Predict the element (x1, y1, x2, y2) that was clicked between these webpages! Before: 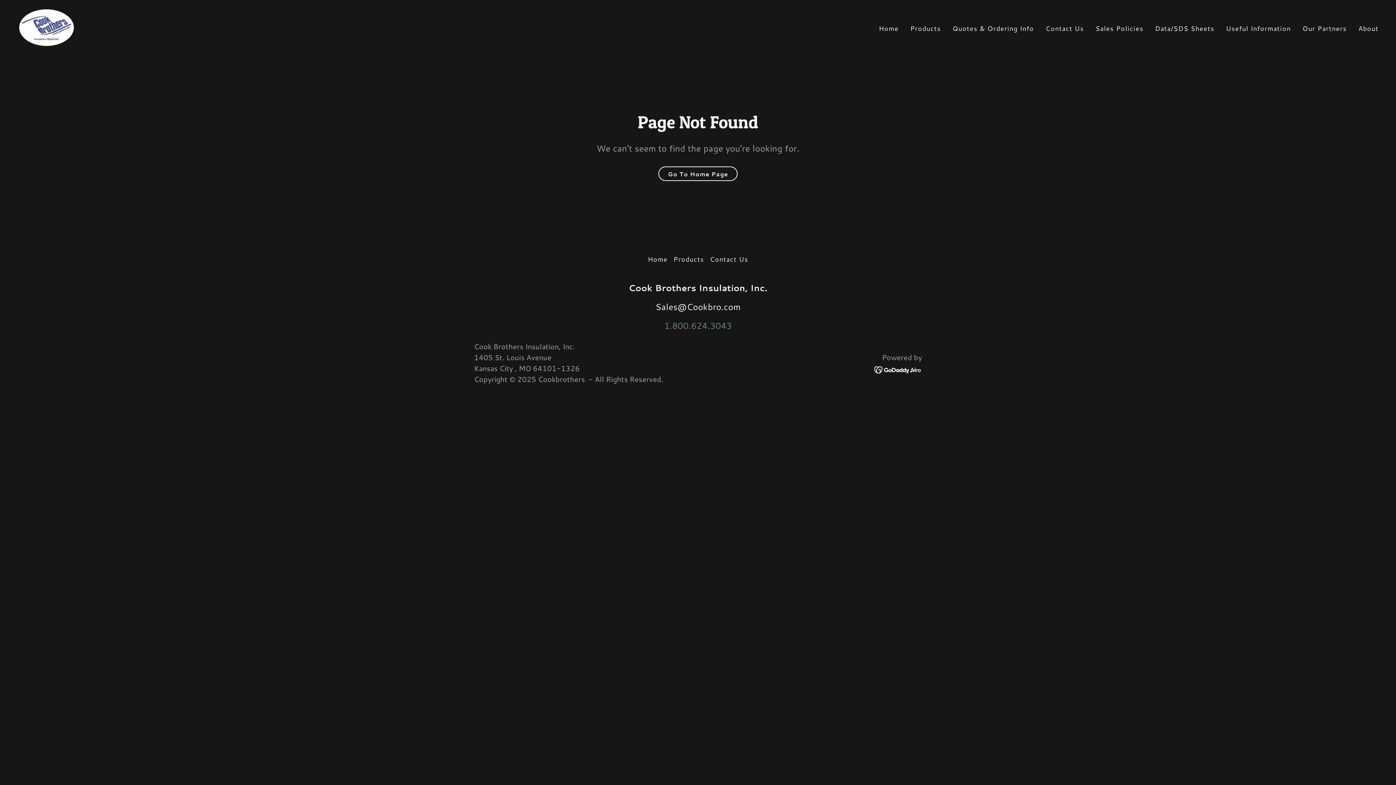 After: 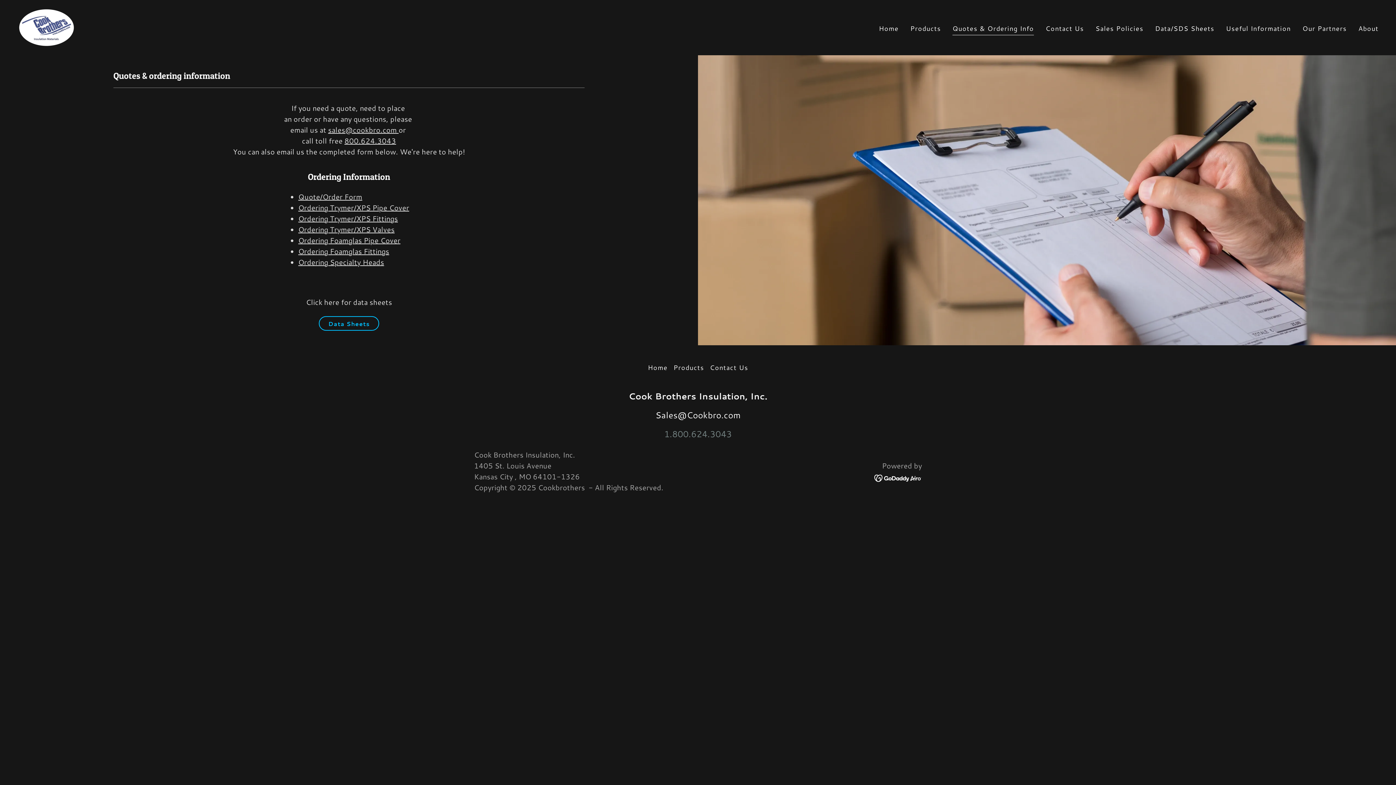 Action: label: Quotes & Ordering Info bbox: (950, 21, 1036, 35)